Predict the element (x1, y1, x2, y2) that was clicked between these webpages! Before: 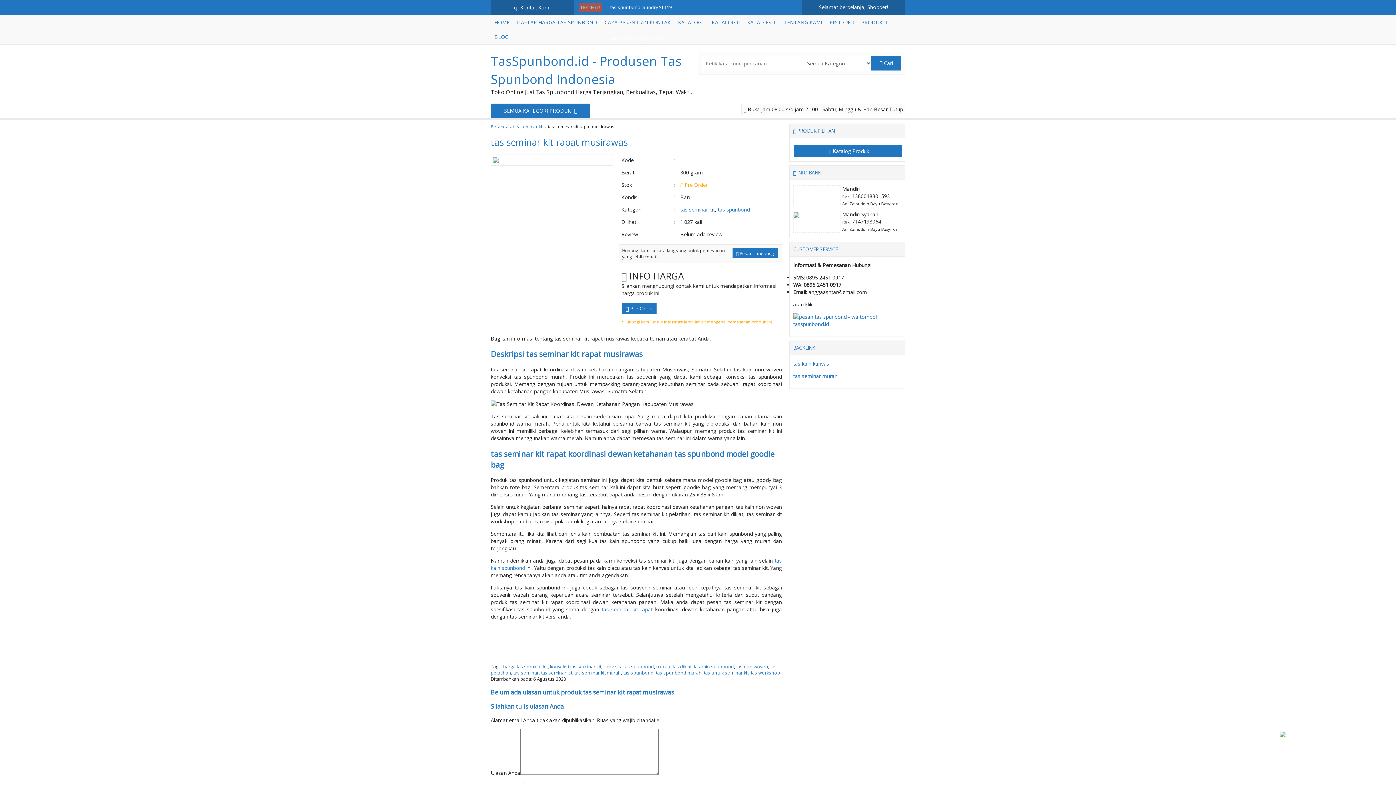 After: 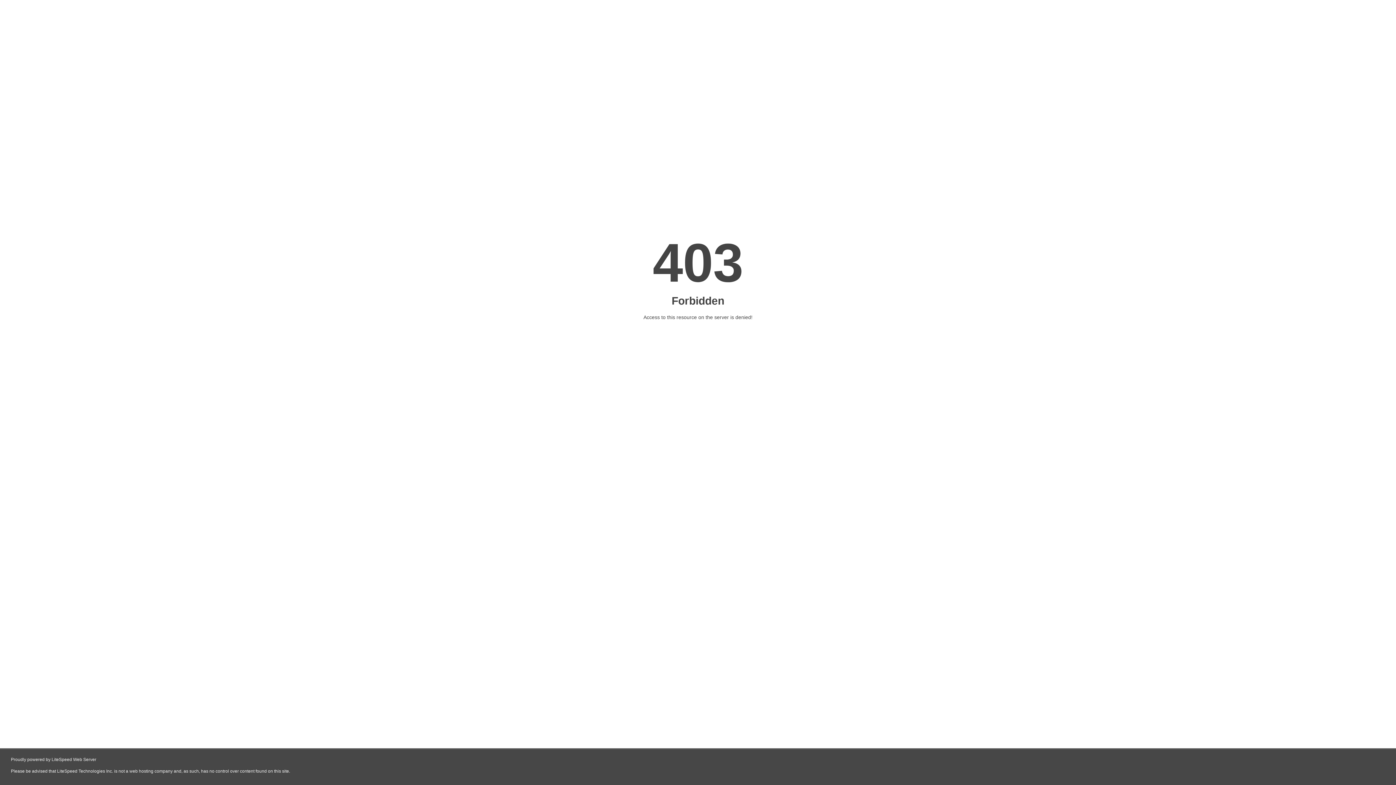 Action: label: tas seminar murah bbox: (793, 372, 837, 379)